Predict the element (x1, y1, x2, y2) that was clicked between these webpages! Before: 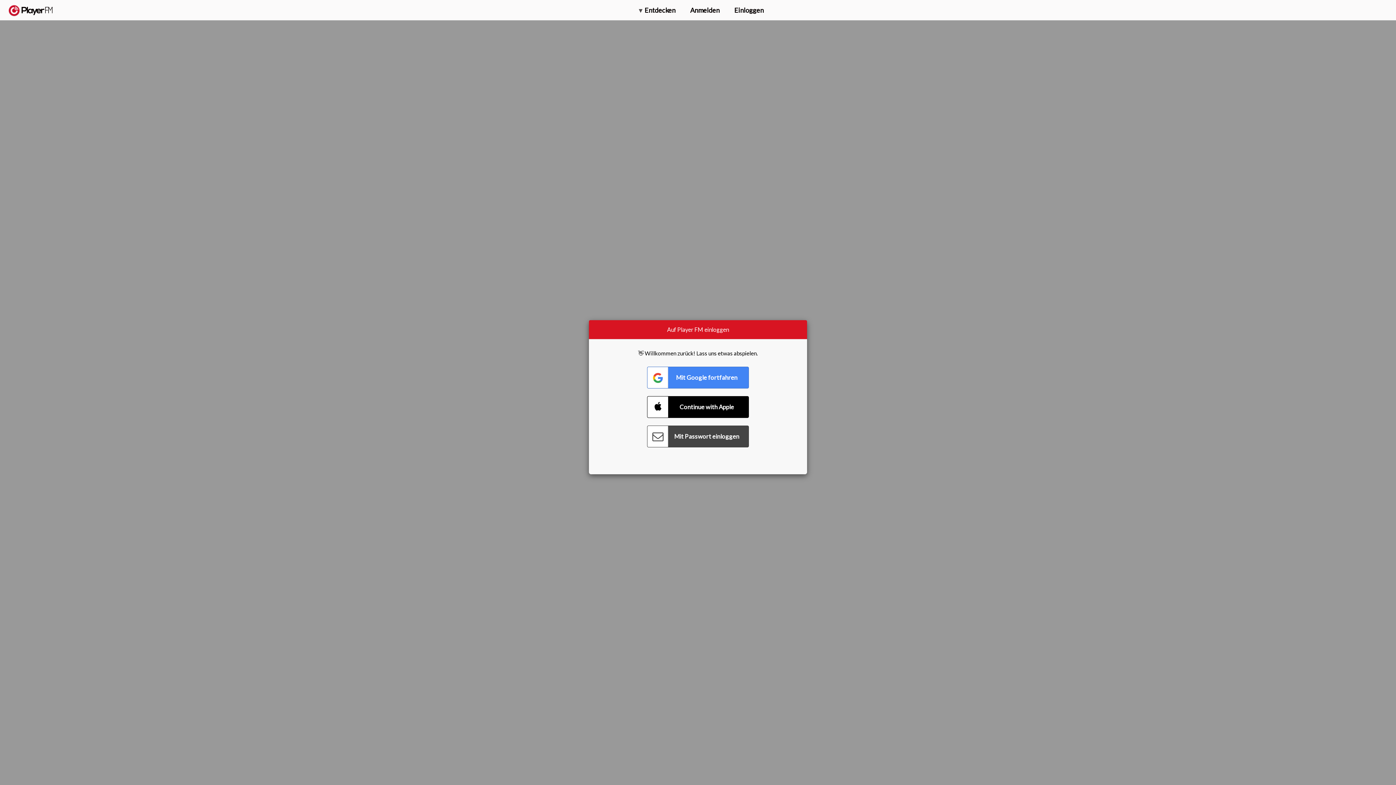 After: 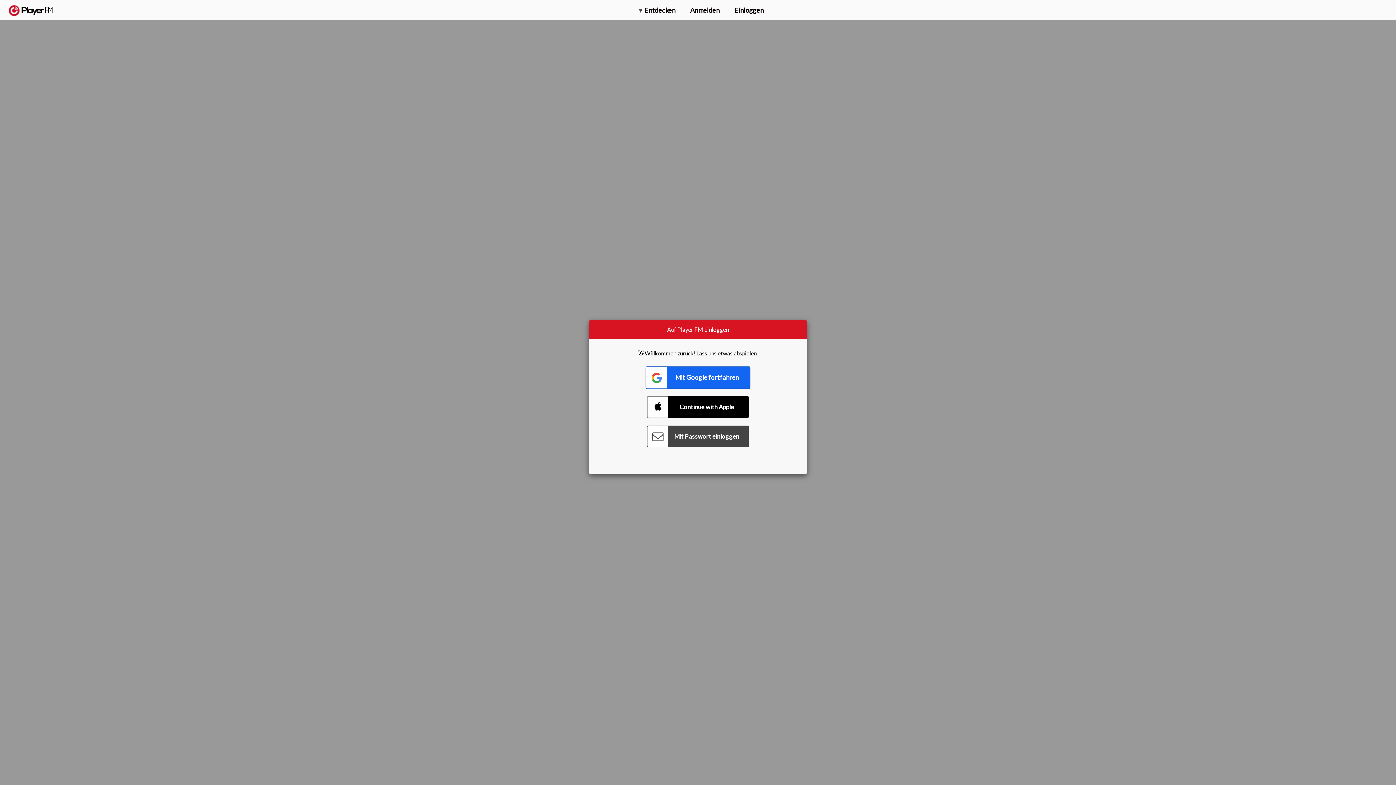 Action: label: Connect with Google bbox: (647, 366, 749, 388)